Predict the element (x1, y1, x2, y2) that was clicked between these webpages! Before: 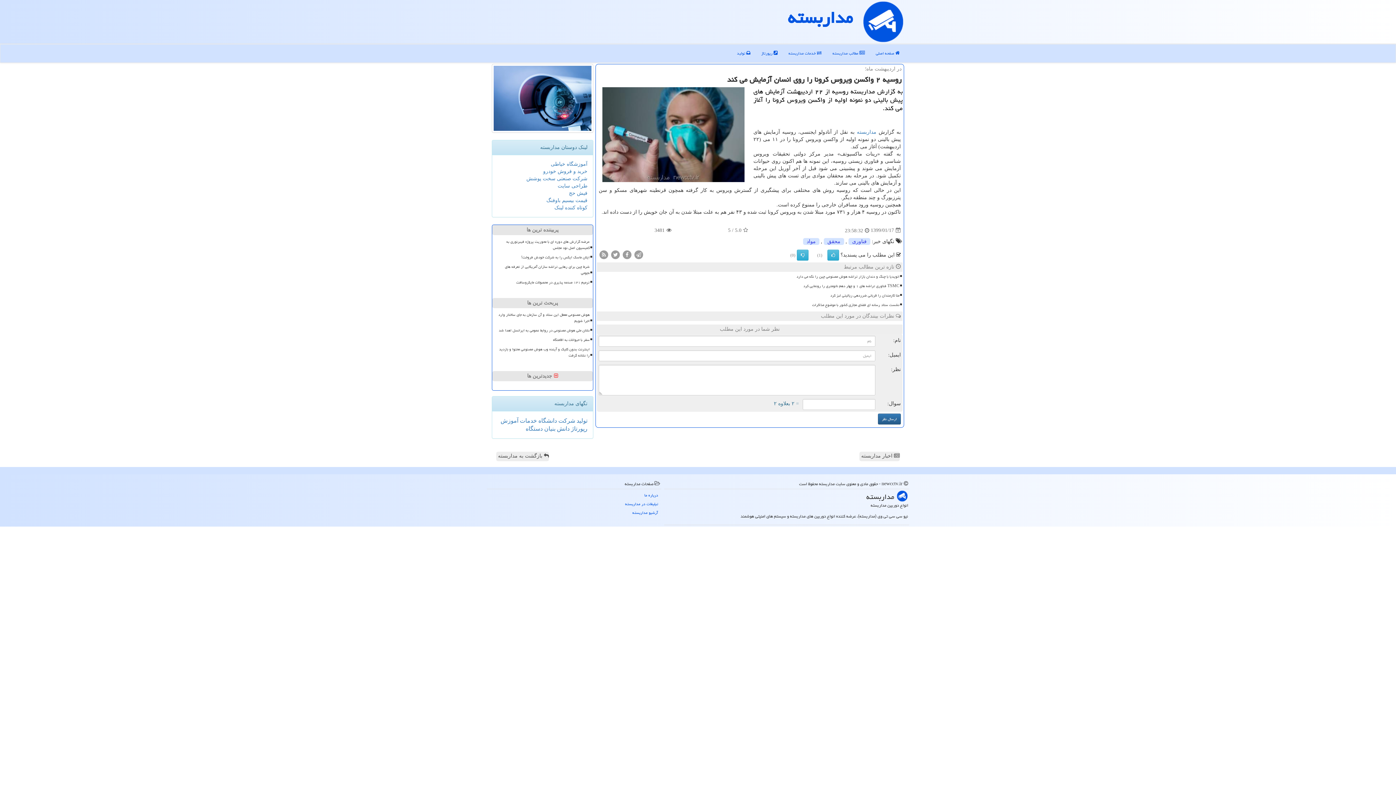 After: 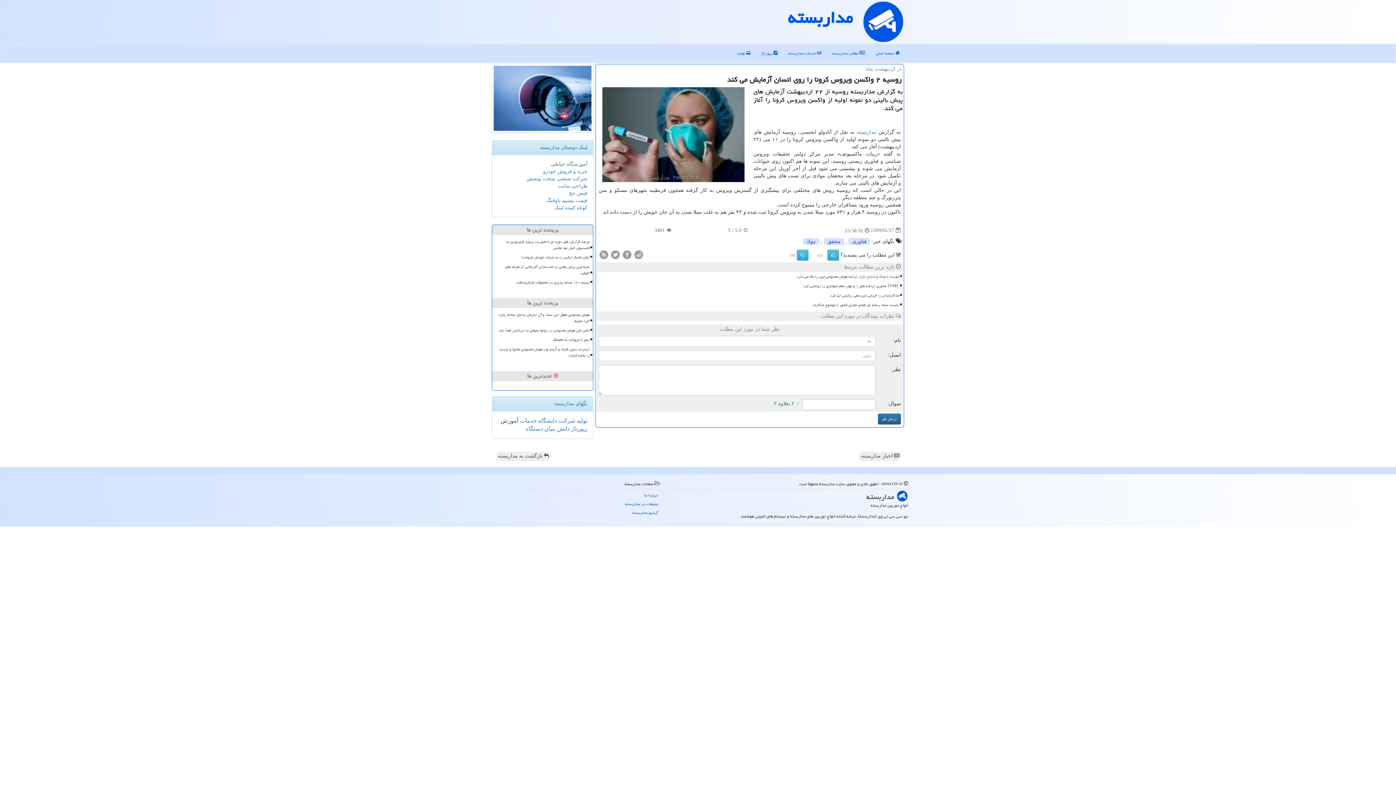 Action: bbox: (500, 417, 518, 424) label: آموزش 